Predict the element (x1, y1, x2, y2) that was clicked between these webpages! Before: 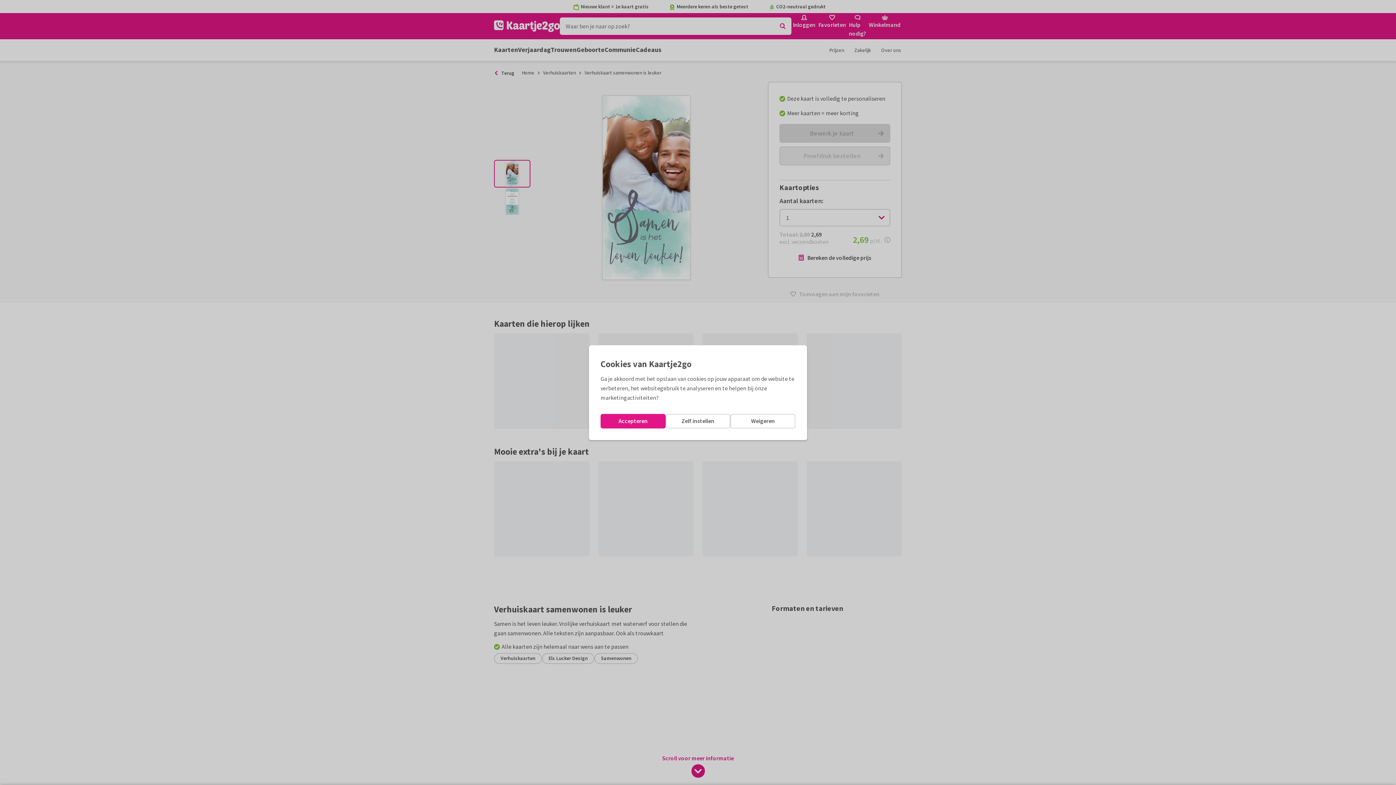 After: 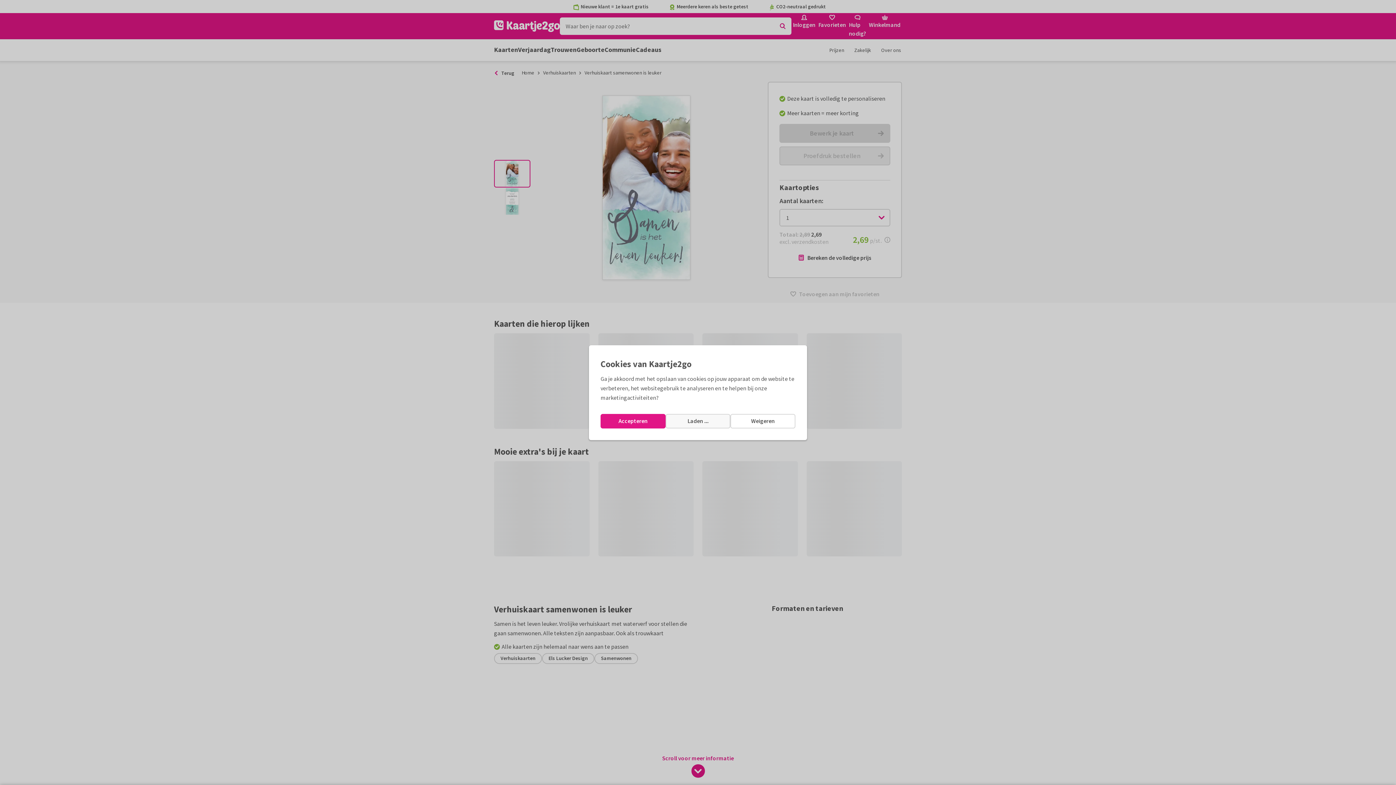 Action: label: Zelf instellen bbox: (665, 414, 730, 428)